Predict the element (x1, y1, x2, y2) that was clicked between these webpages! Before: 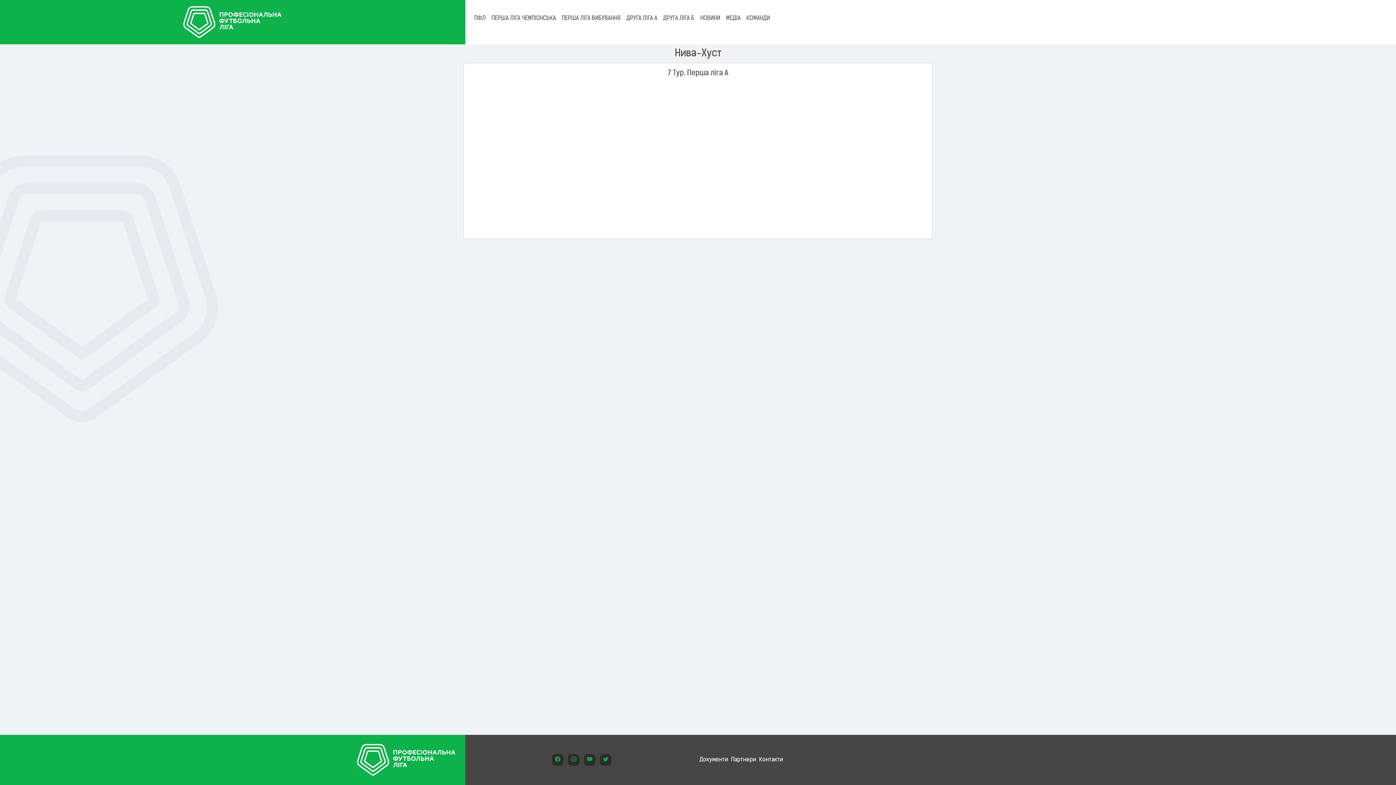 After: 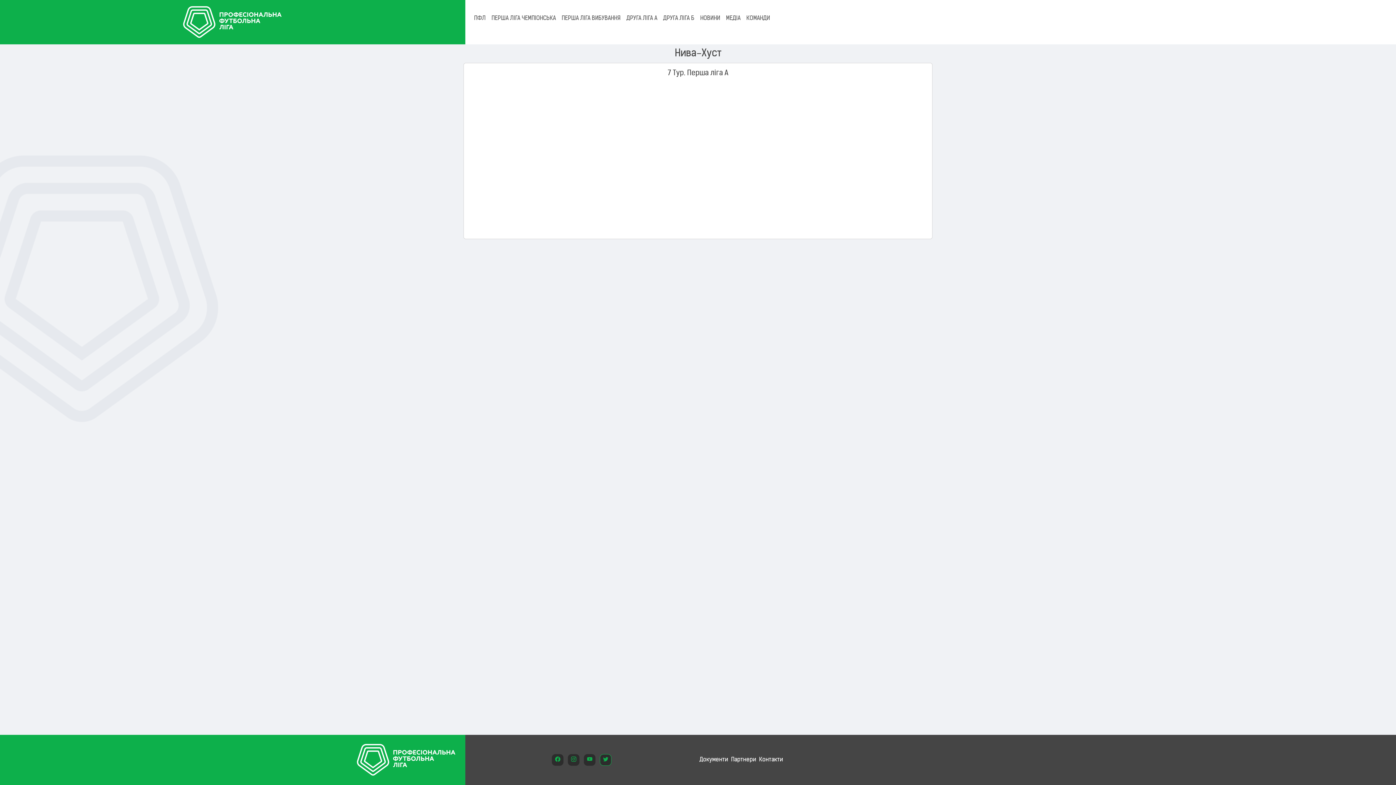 Action: bbox: (599, 754, 611, 766)